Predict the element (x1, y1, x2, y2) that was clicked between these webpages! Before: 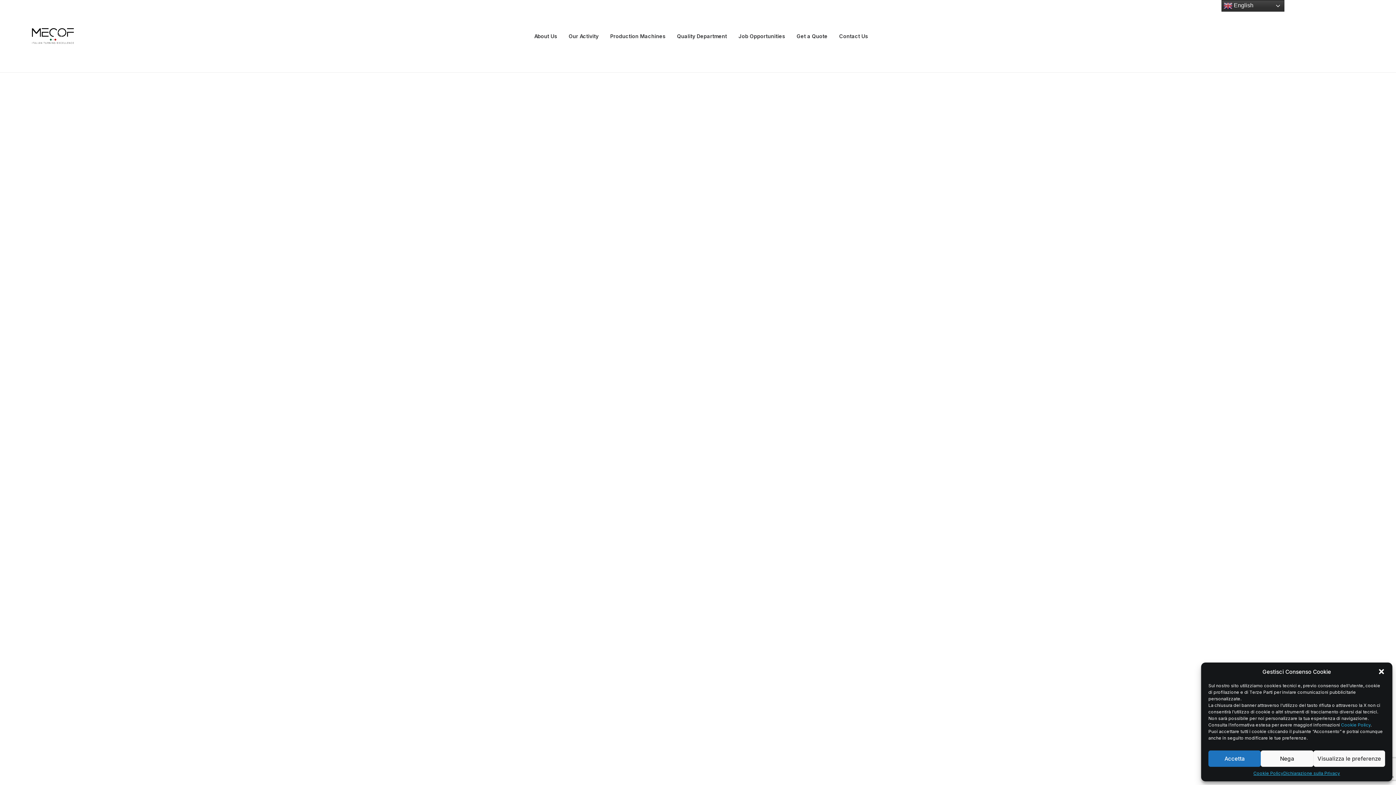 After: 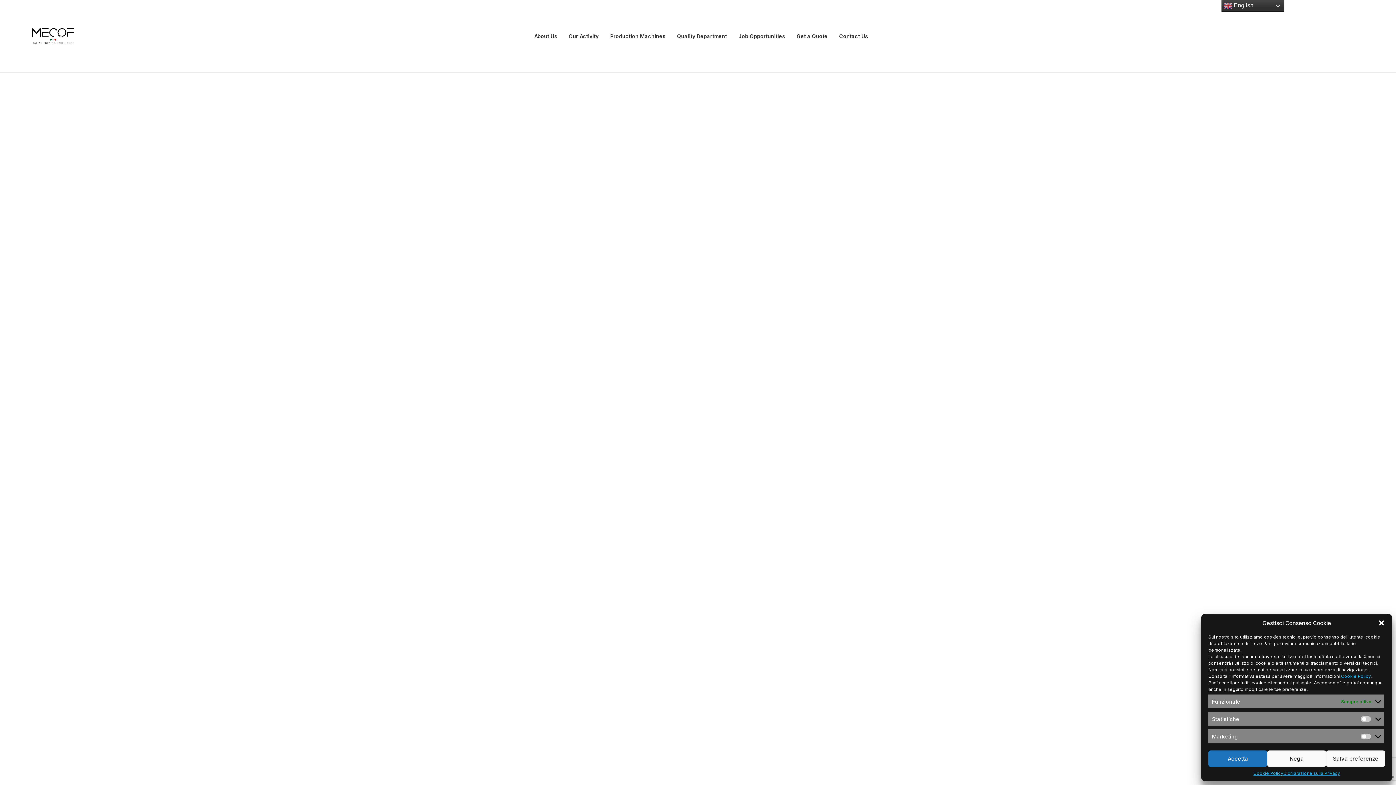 Action: bbox: (1313, 750, 1385, 767) label: Visualizza le preferenze